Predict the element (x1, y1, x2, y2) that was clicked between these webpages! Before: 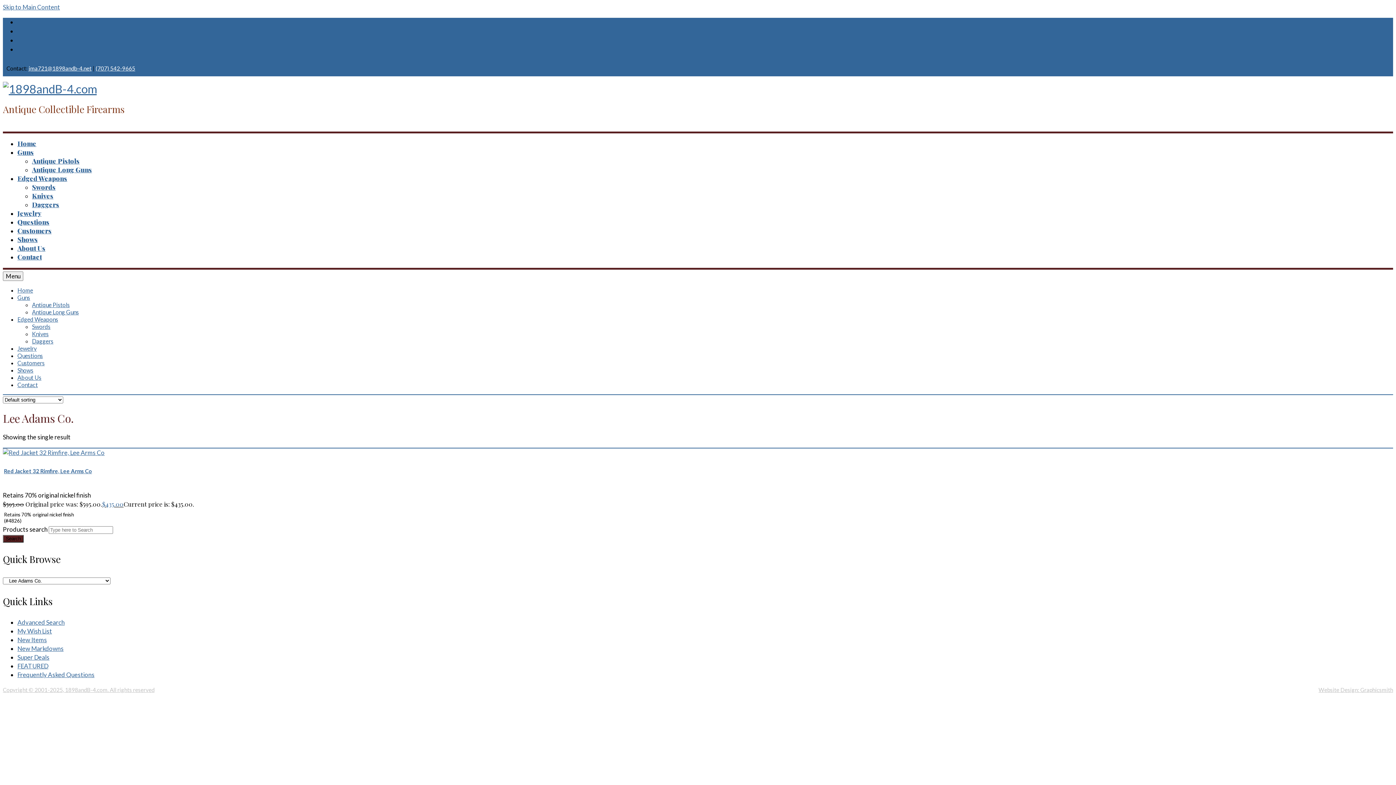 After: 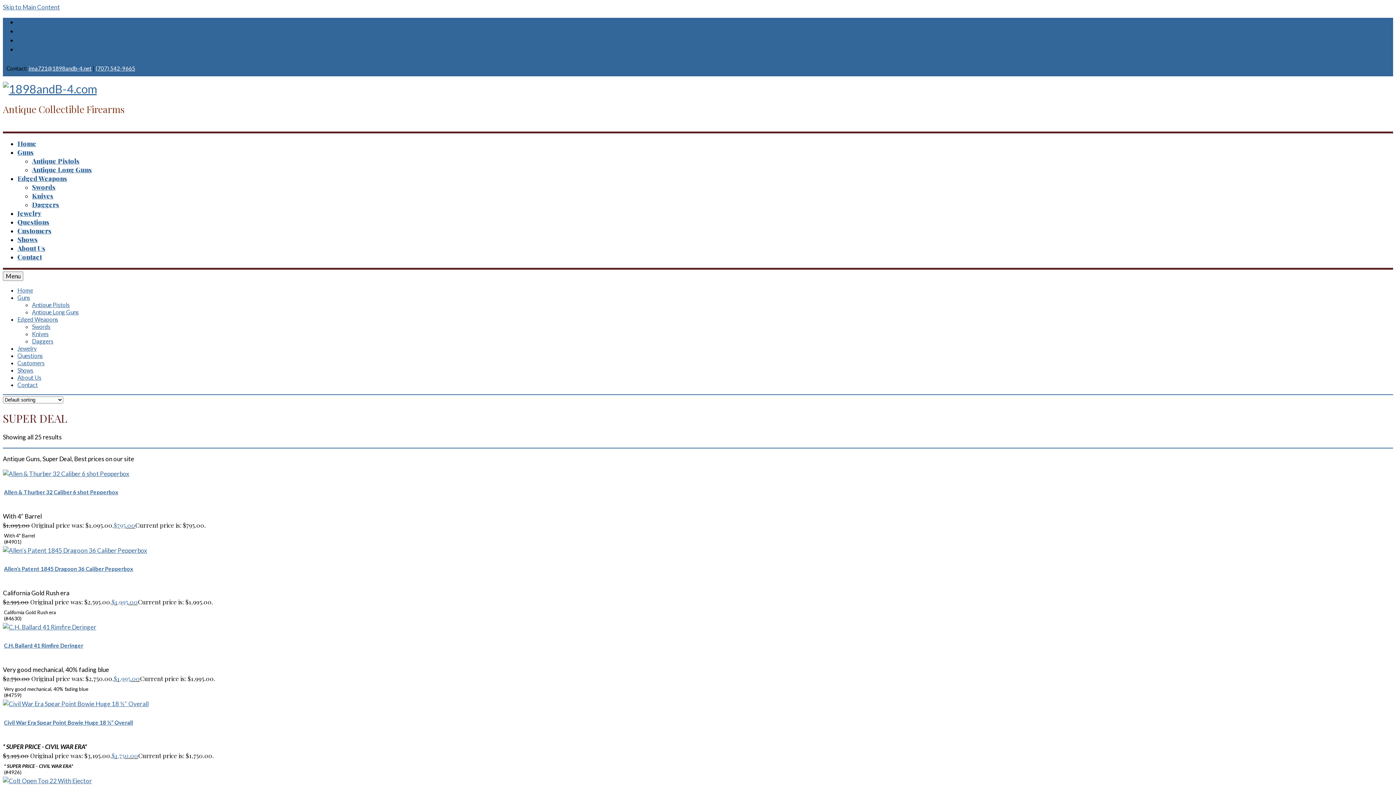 Action: bbox: (17, 653, 49, 661) label: Super Deals